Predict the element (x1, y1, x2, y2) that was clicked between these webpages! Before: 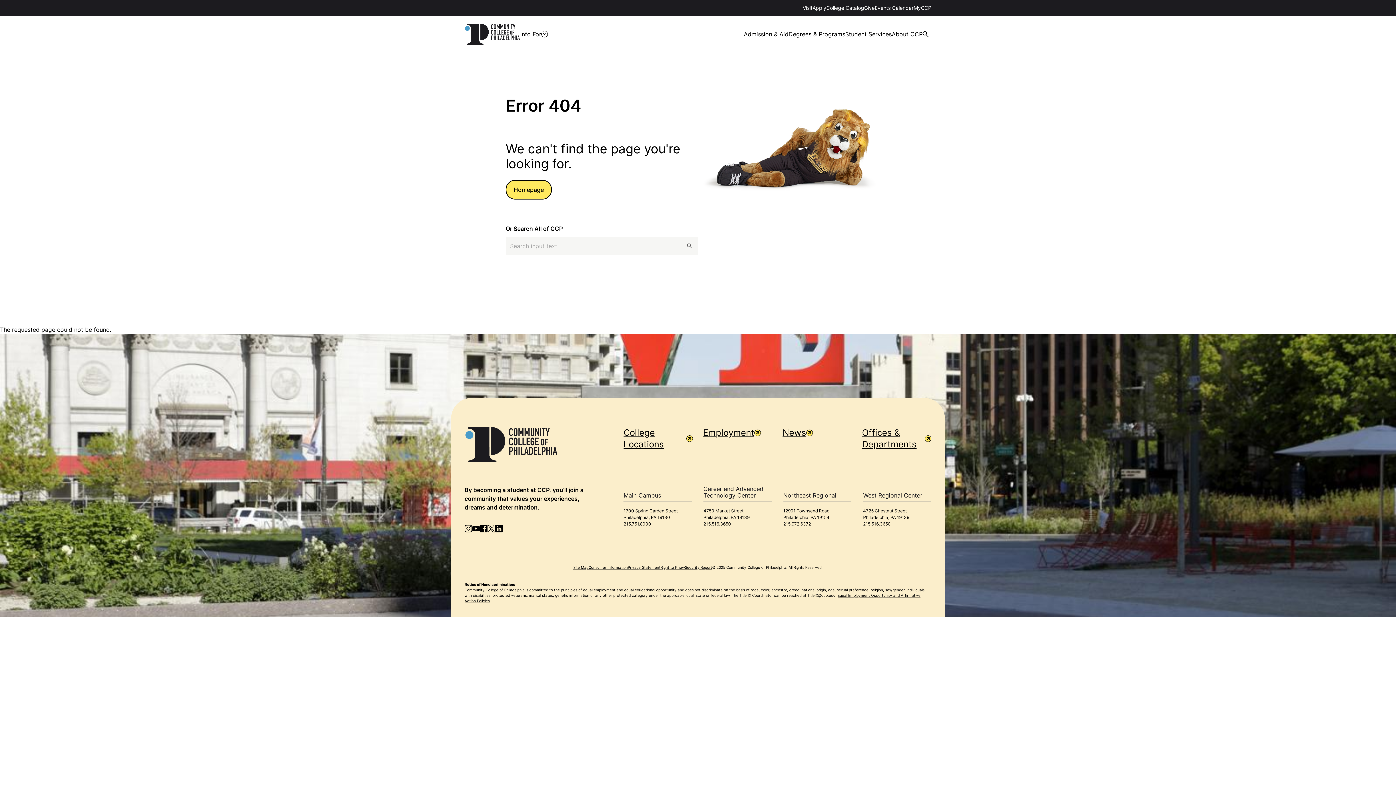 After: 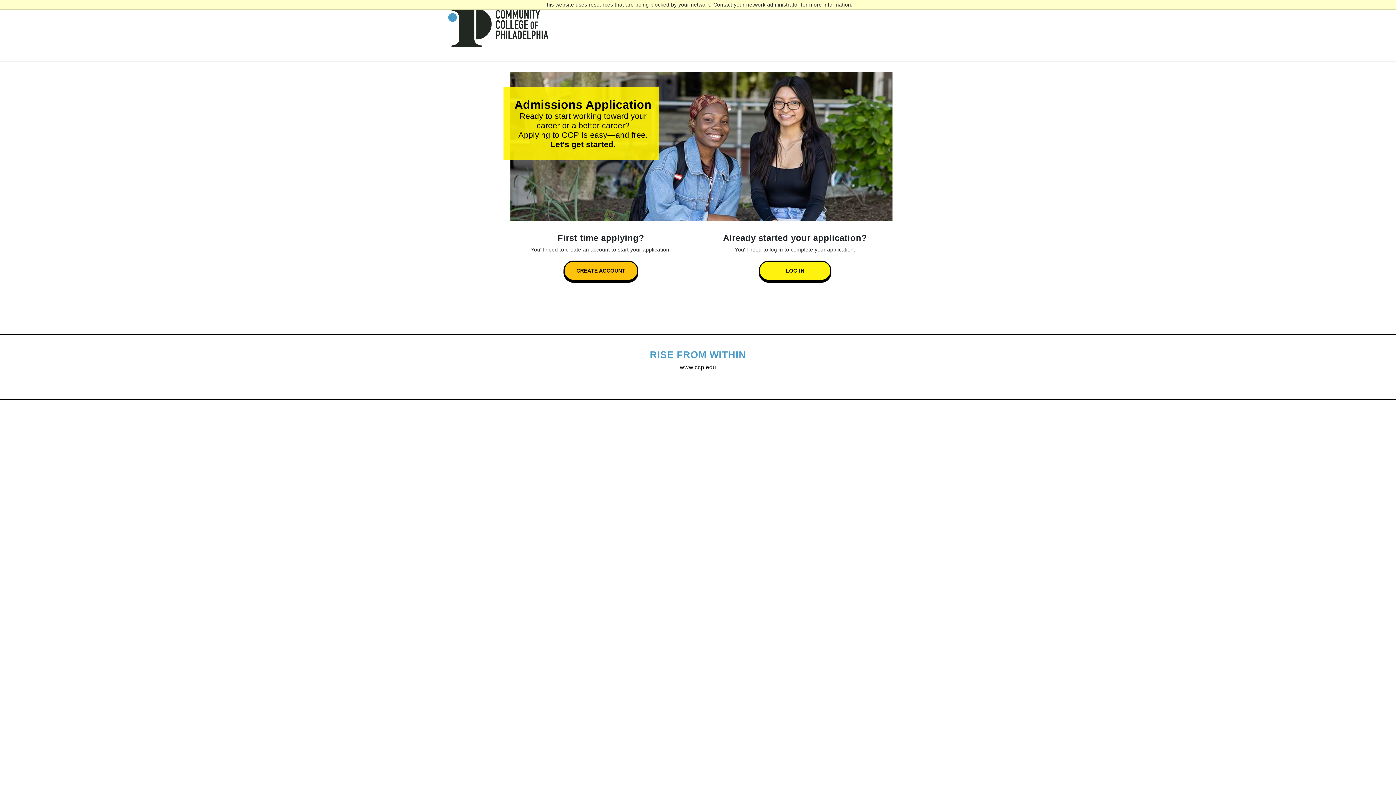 Action: bbox: (812, 4, 826, 10) label: Apply